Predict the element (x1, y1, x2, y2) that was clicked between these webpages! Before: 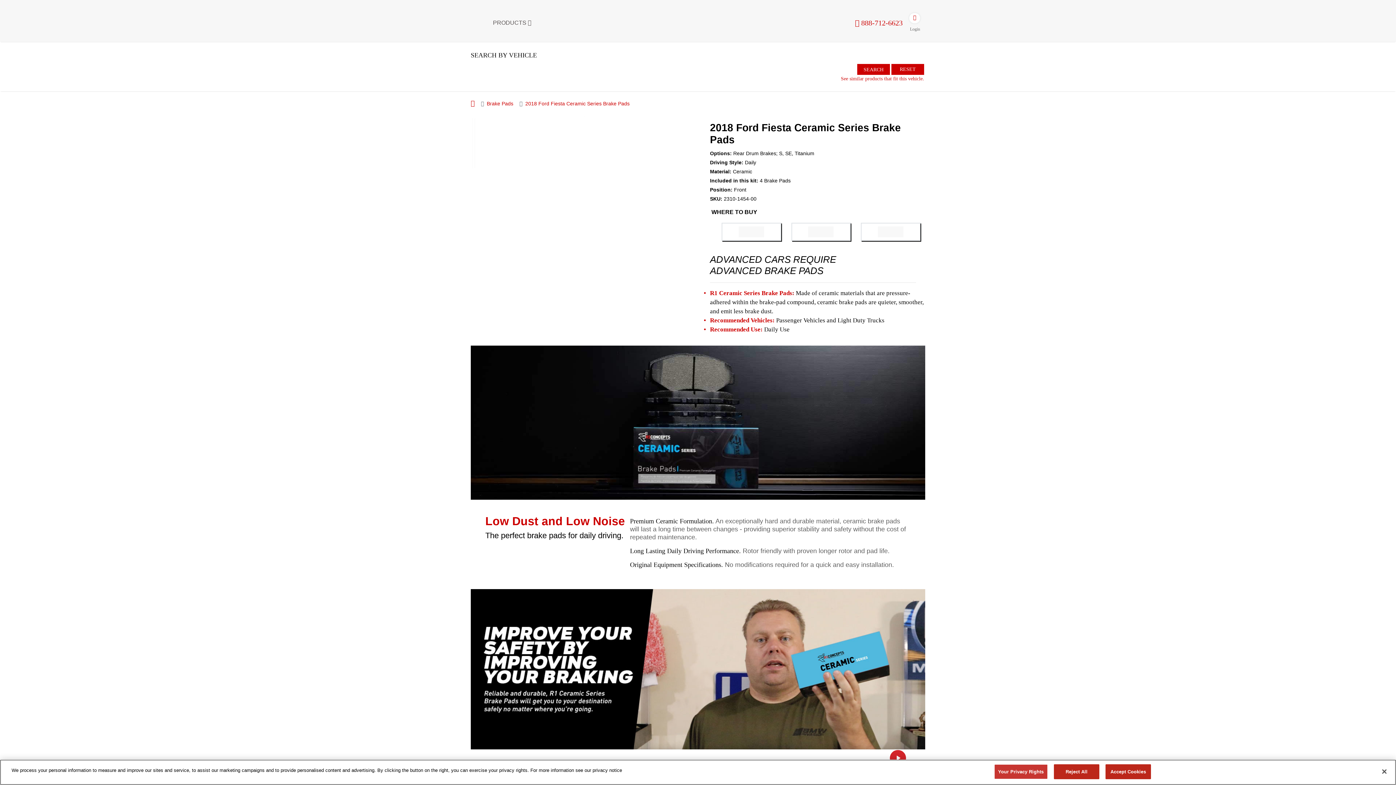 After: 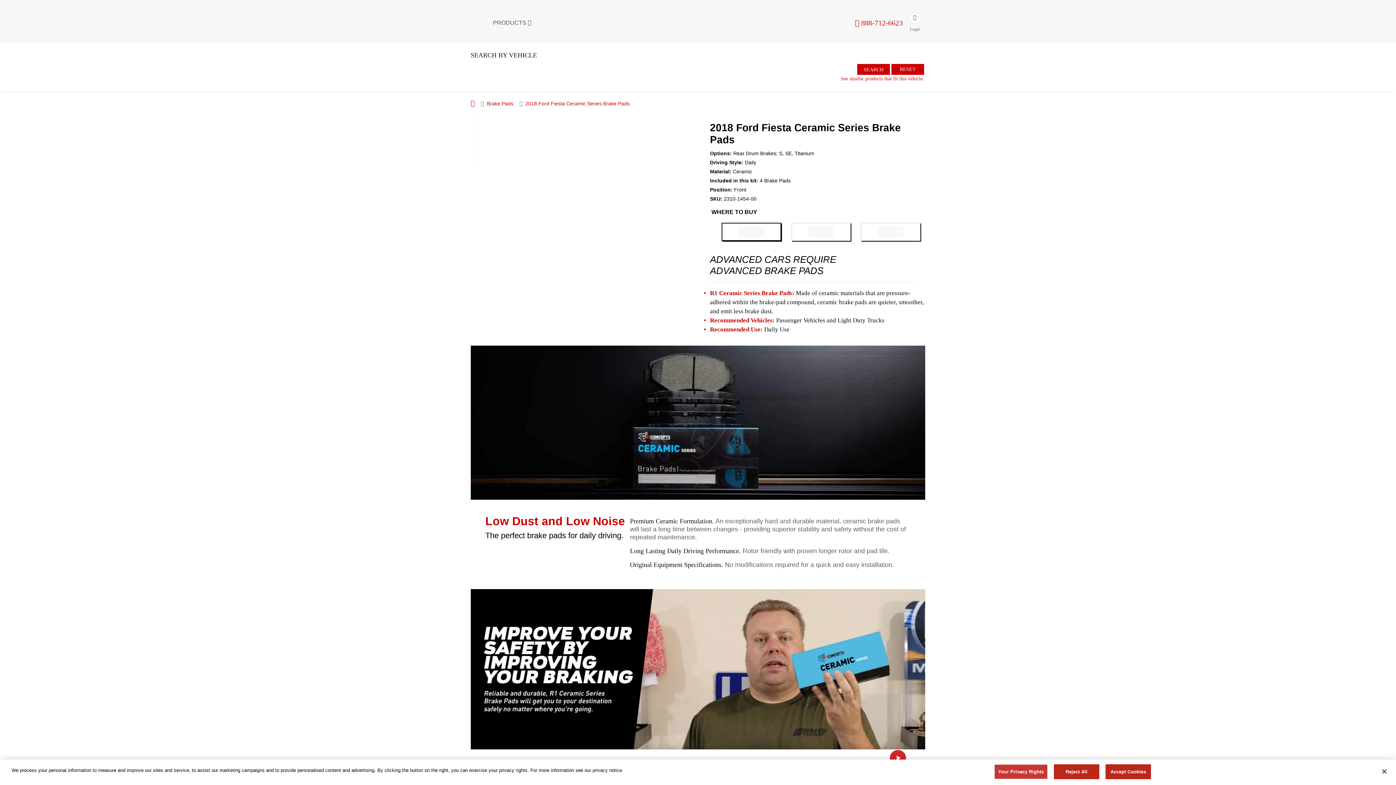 Action: bbox: (722, 223, 780, 240)